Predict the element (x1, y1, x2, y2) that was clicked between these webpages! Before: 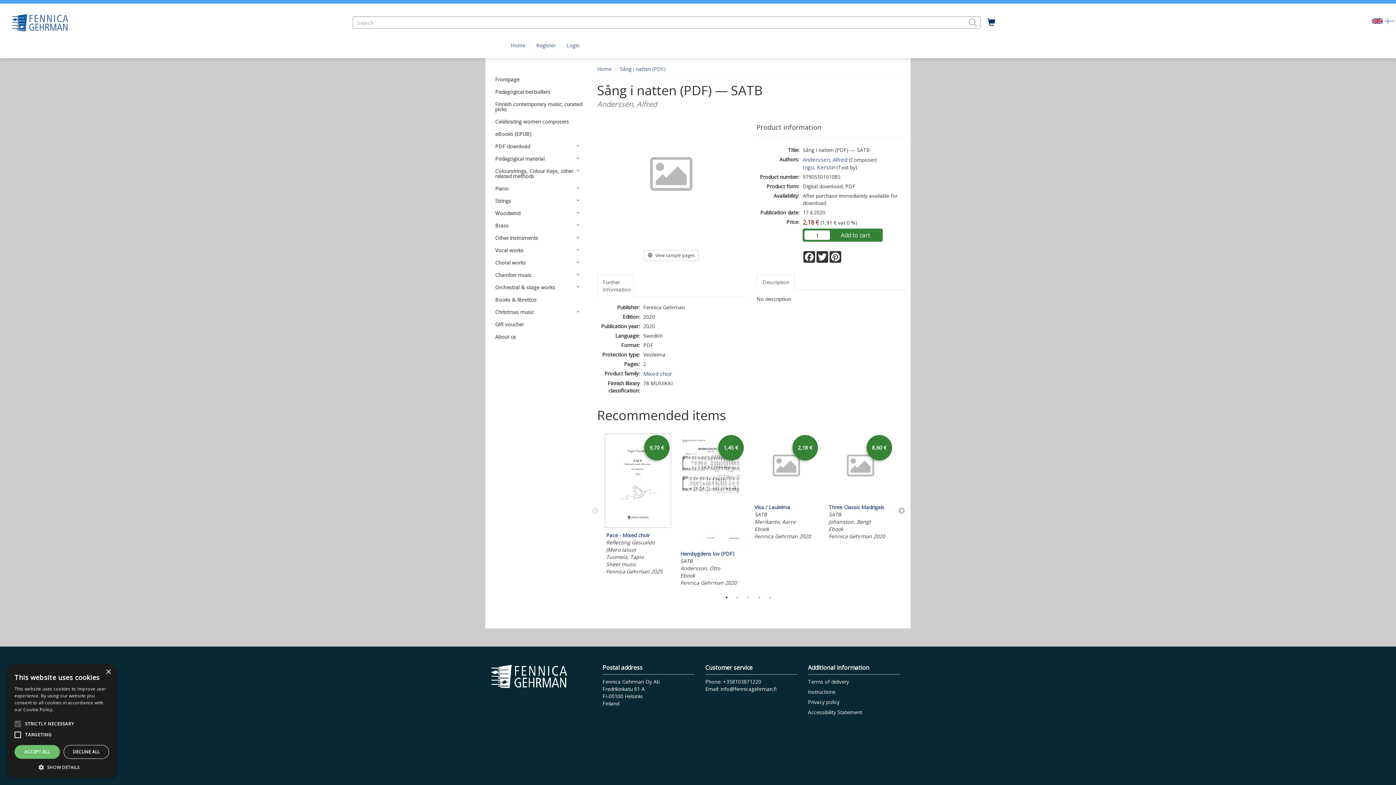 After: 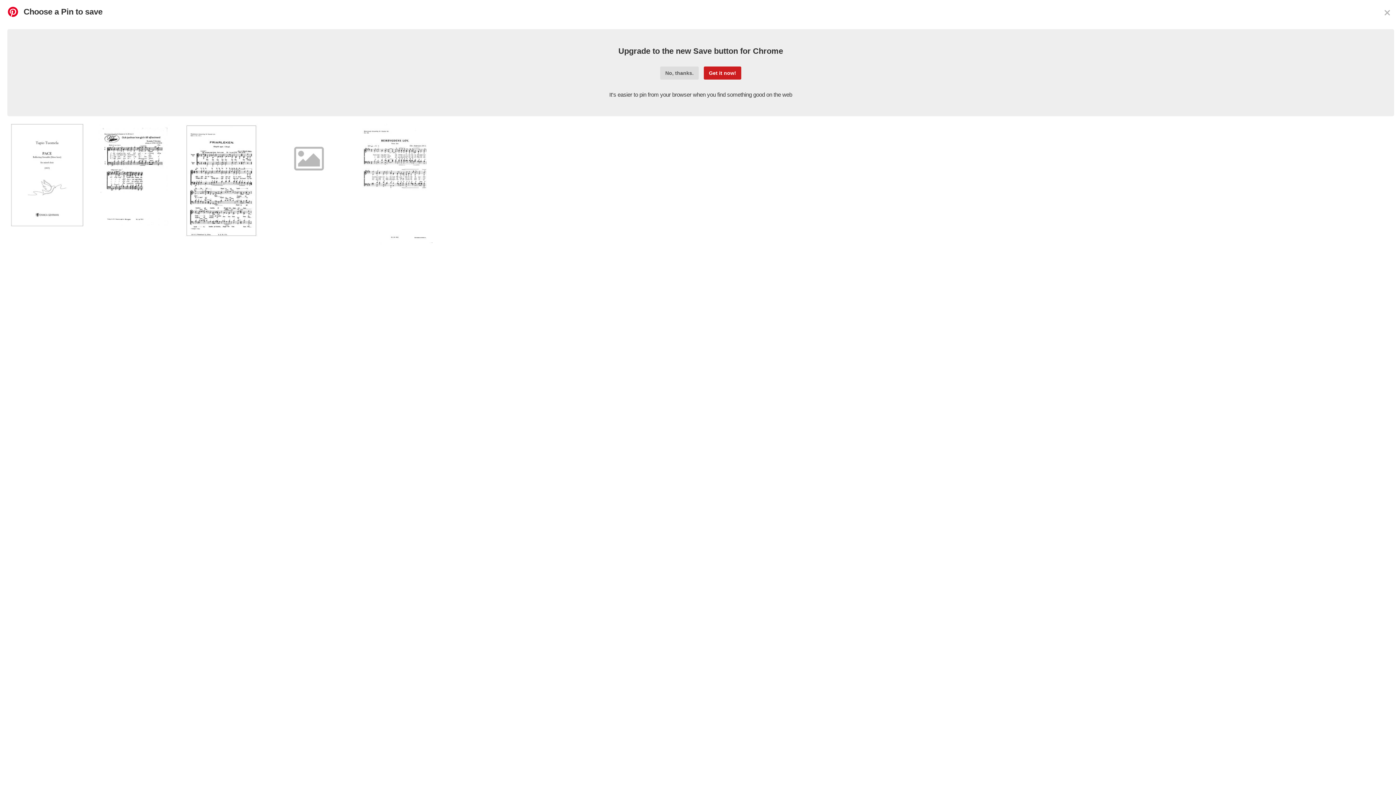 Action: bbox: (829, 251, 842, 262) label: Pinterest